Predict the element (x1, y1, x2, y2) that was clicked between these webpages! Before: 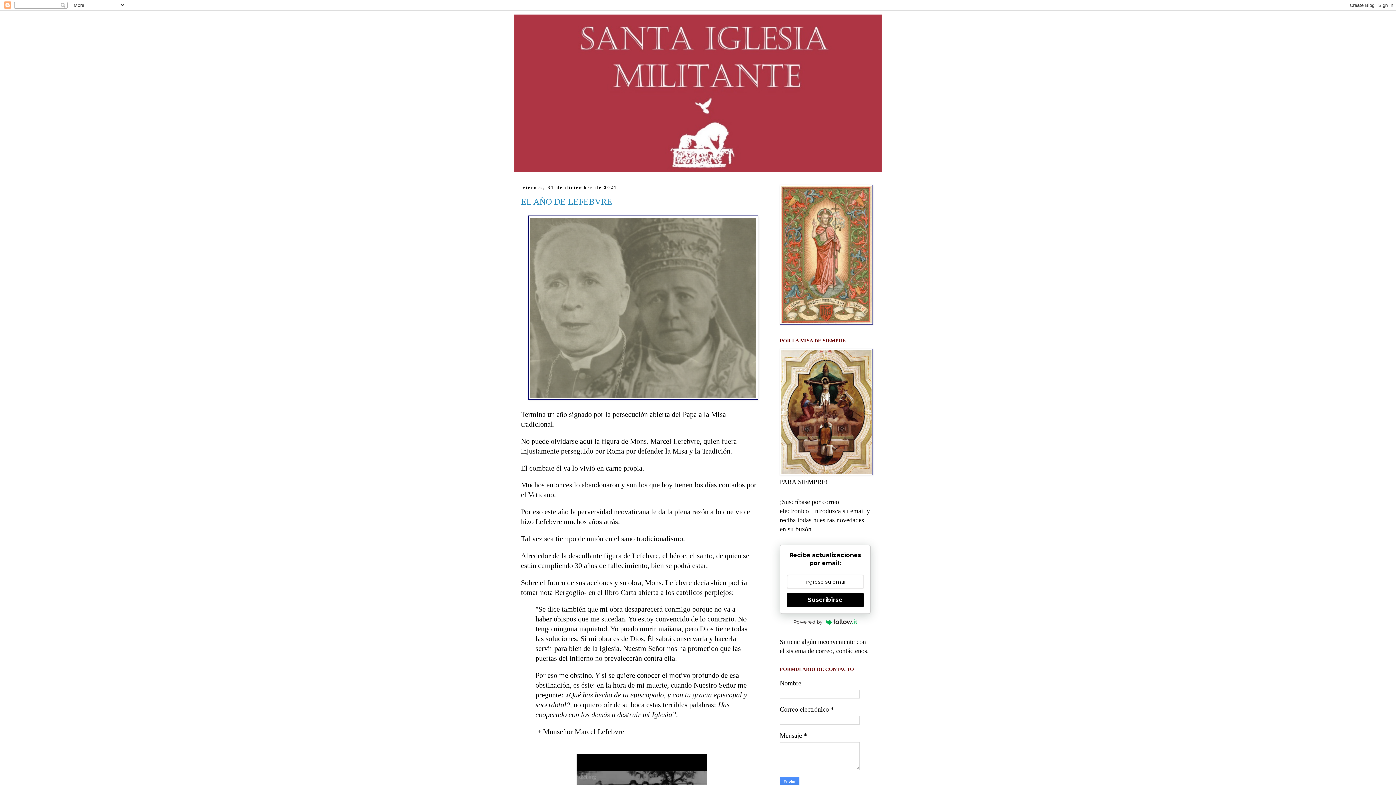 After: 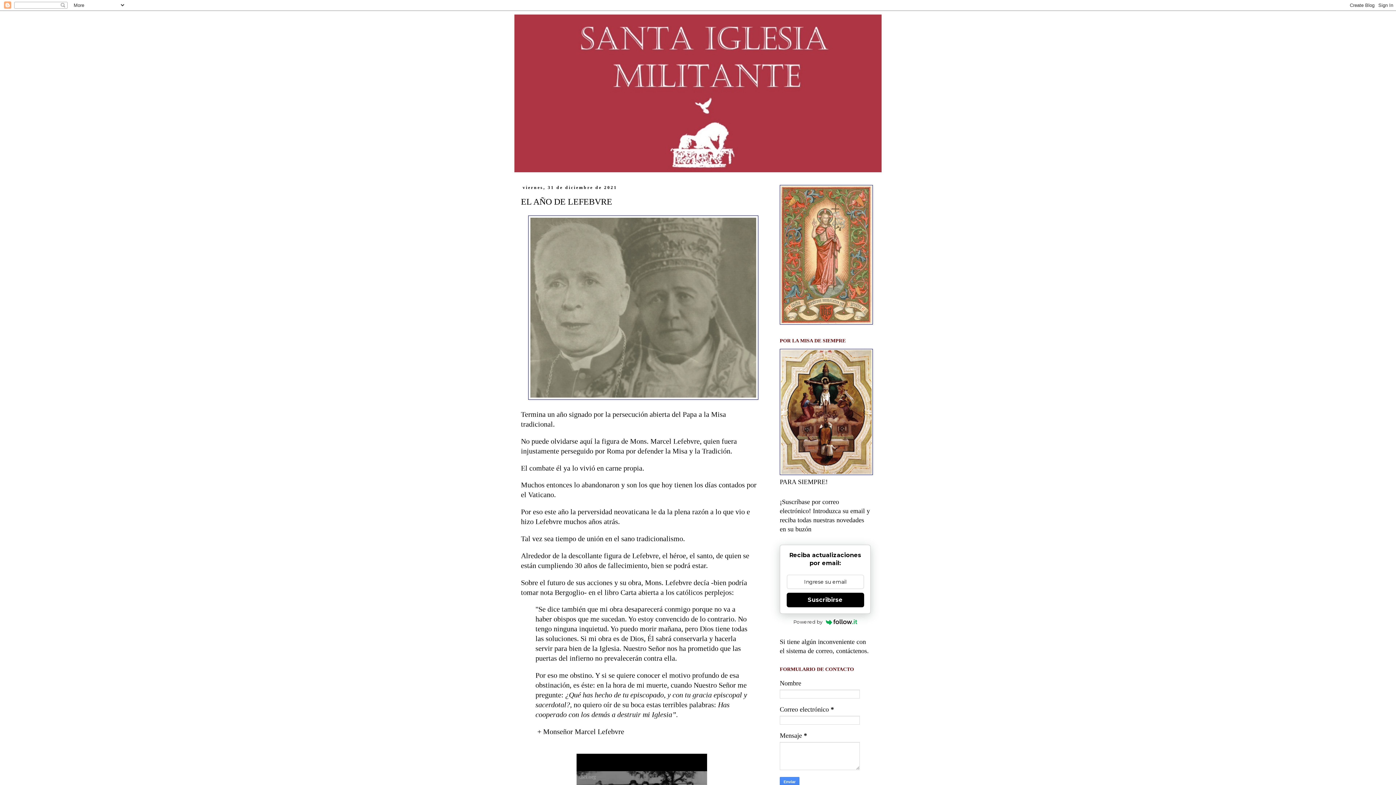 Action: bbox: (521, 197, 612, 206) label: EL AÑO DE LEFEBVRE